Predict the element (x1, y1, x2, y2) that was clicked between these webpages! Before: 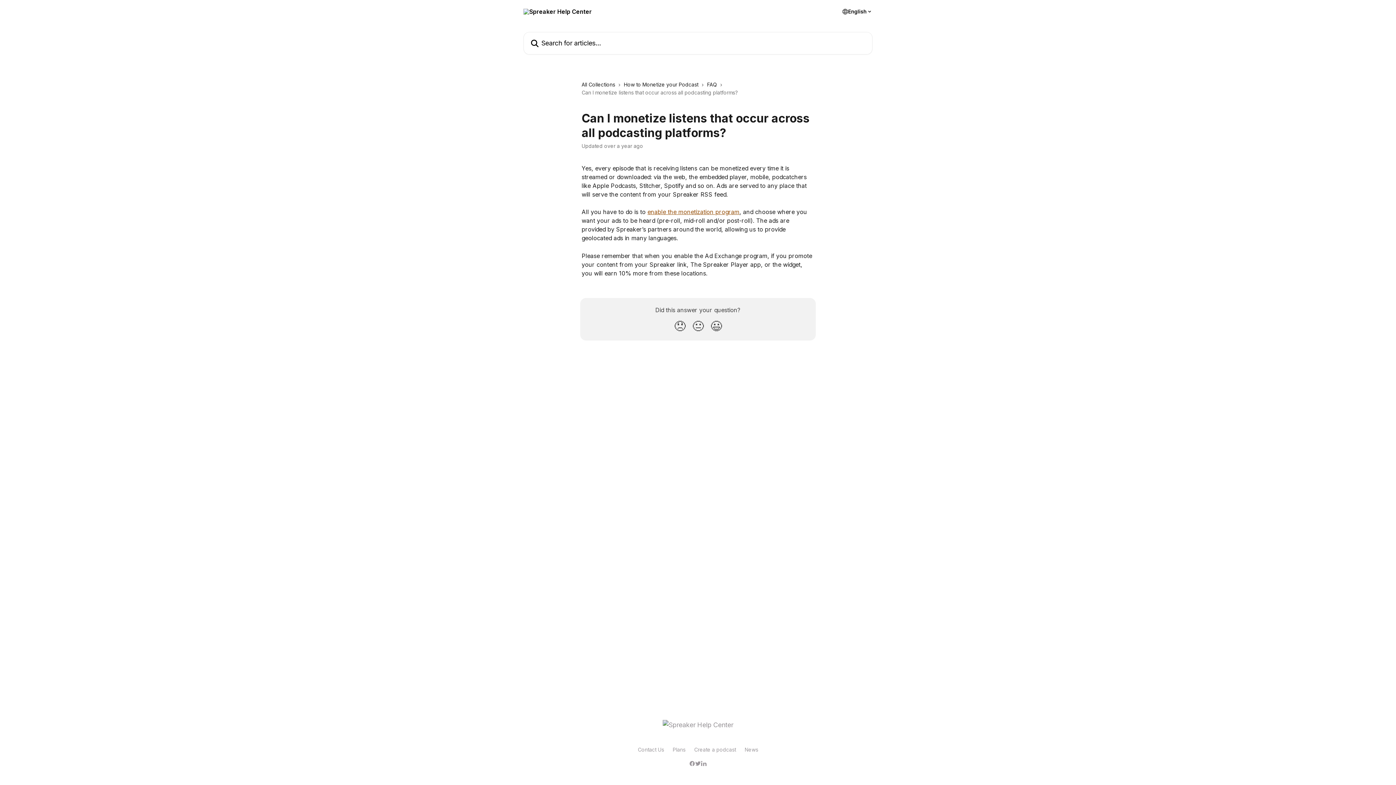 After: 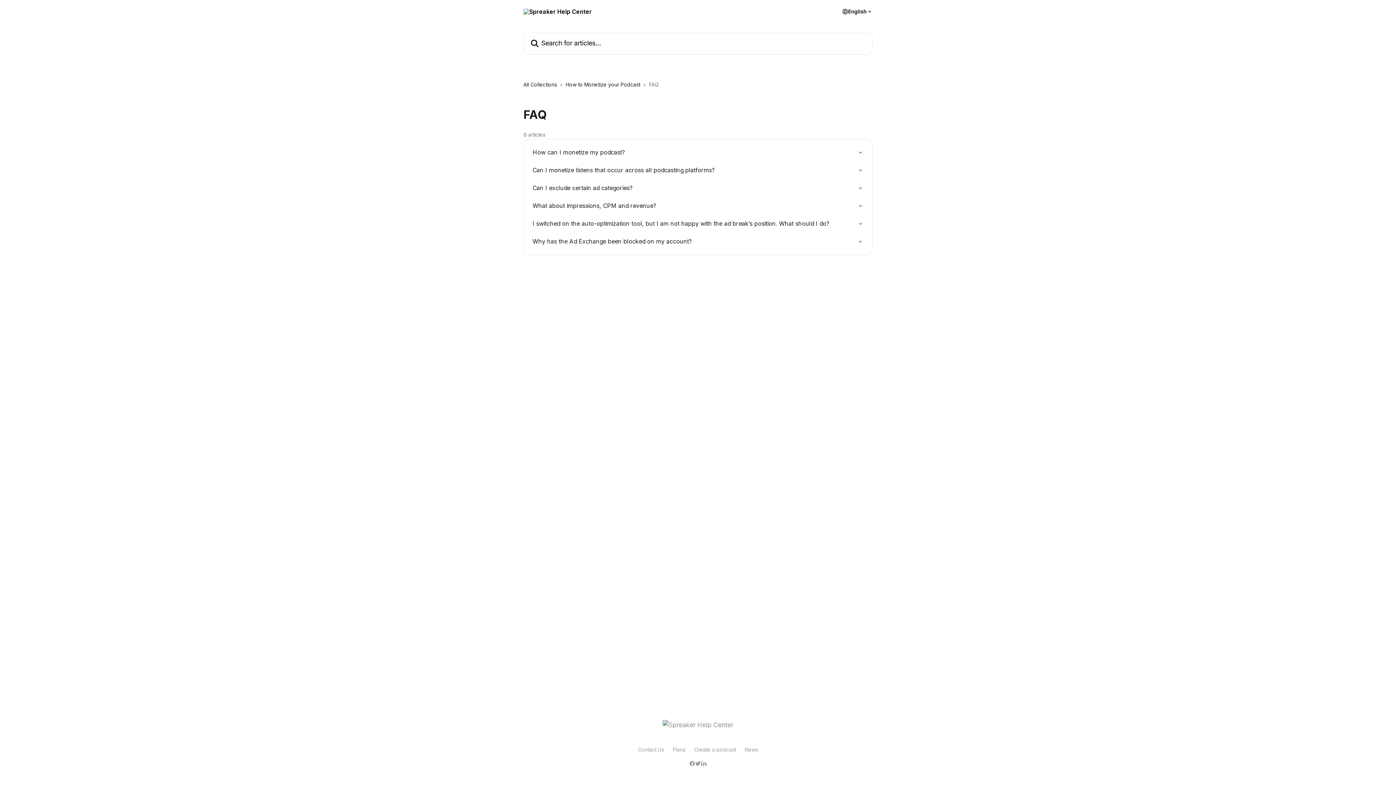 Action: label: FAQ bbox: (707, 80, 720, 88)